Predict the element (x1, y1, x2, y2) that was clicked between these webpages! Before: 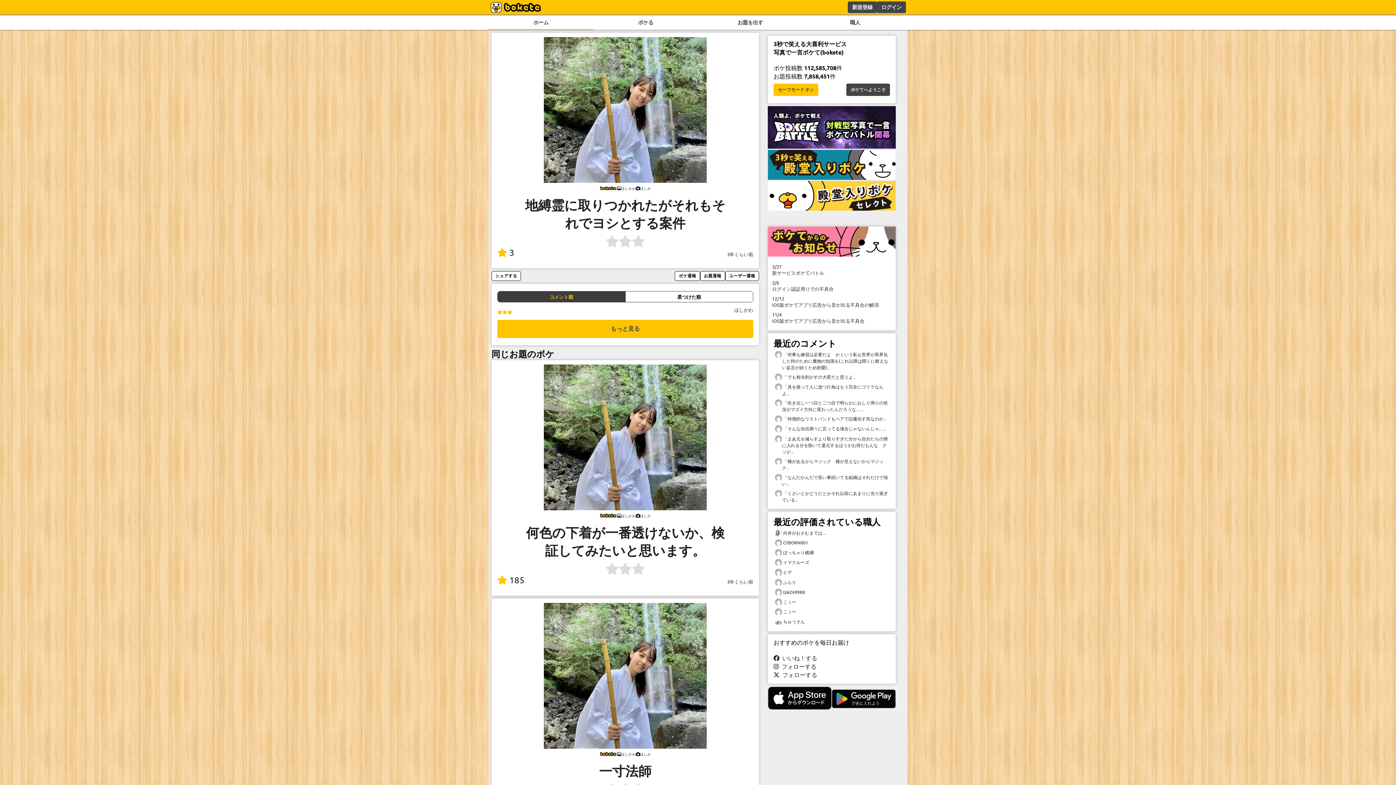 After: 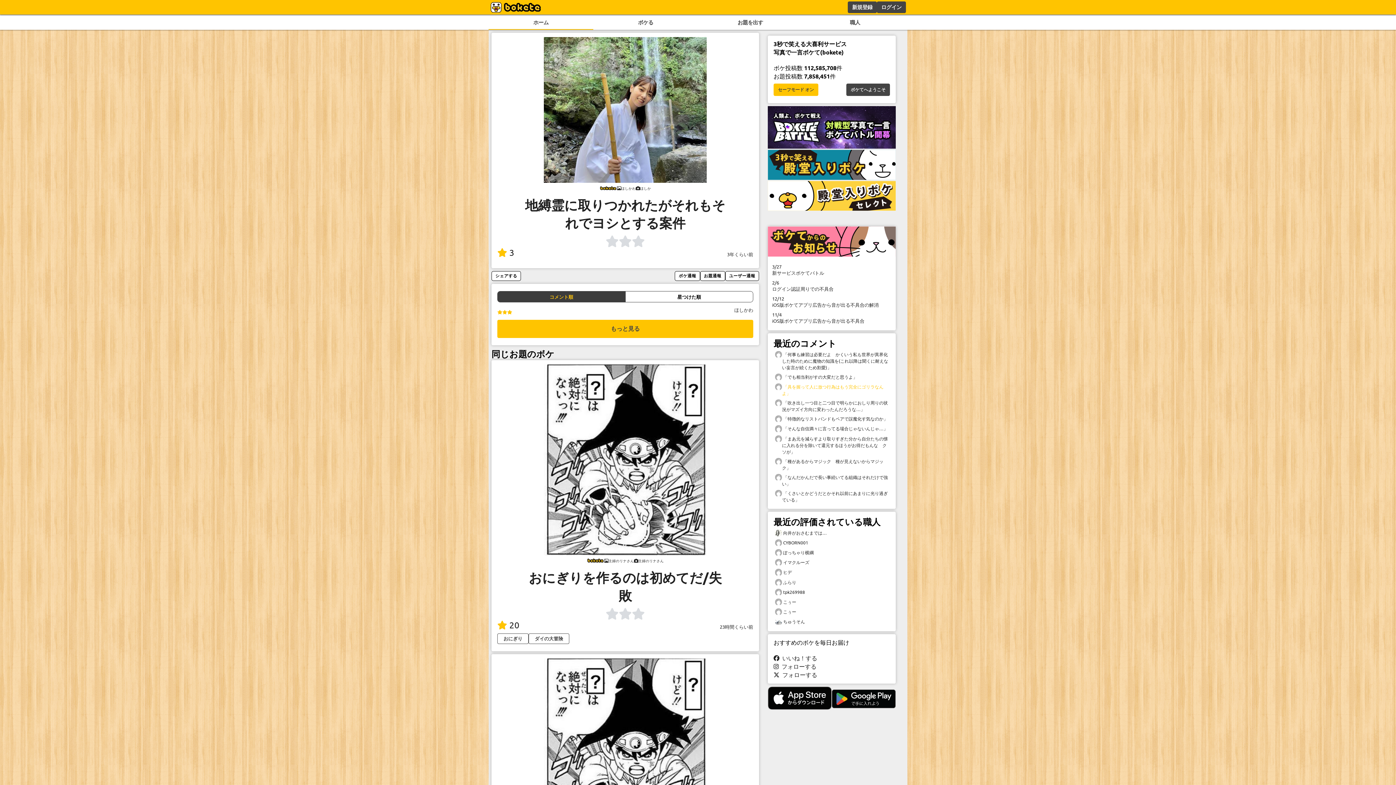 Action: label:  「具を握って人に放つ行為はもう完全にゴリラなんよ」 bbox: (773, 382, 890, 398)